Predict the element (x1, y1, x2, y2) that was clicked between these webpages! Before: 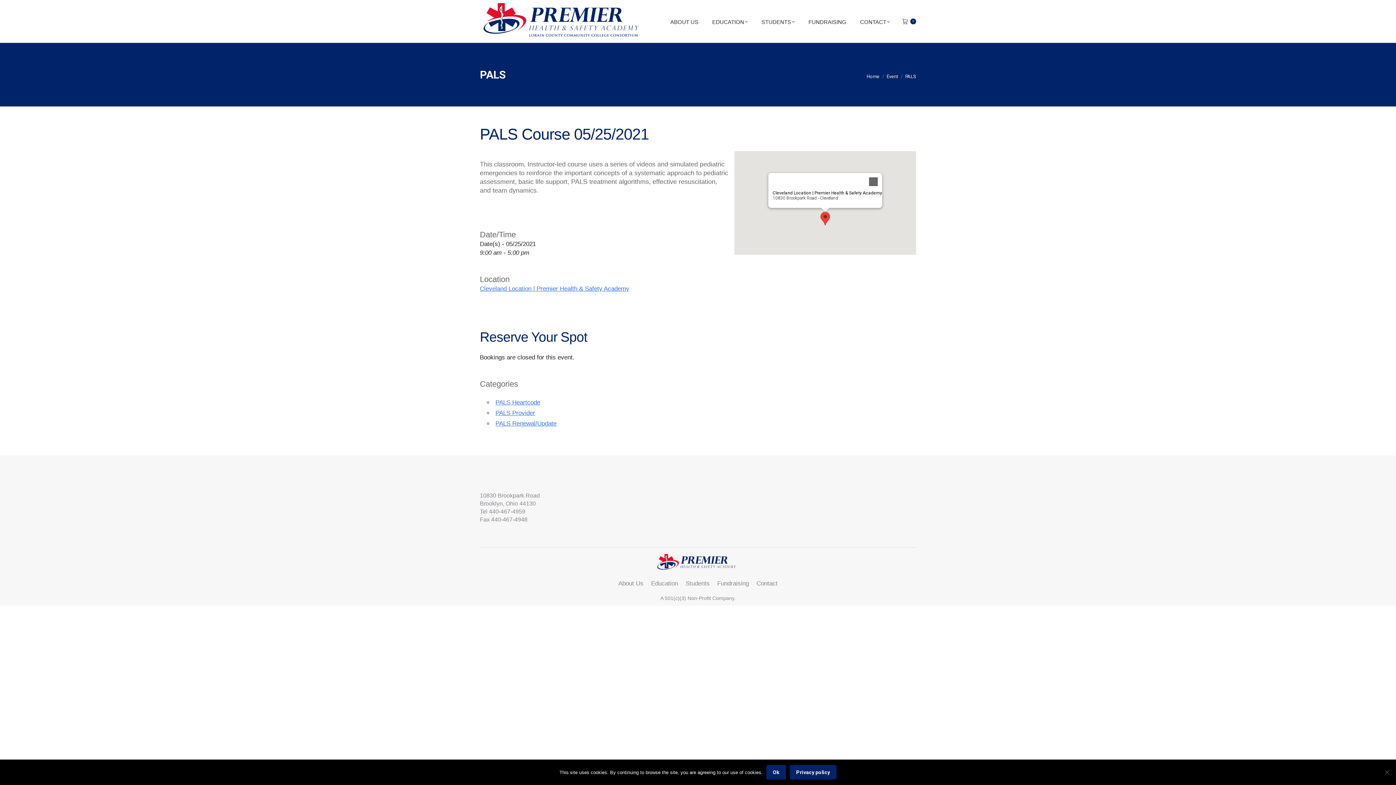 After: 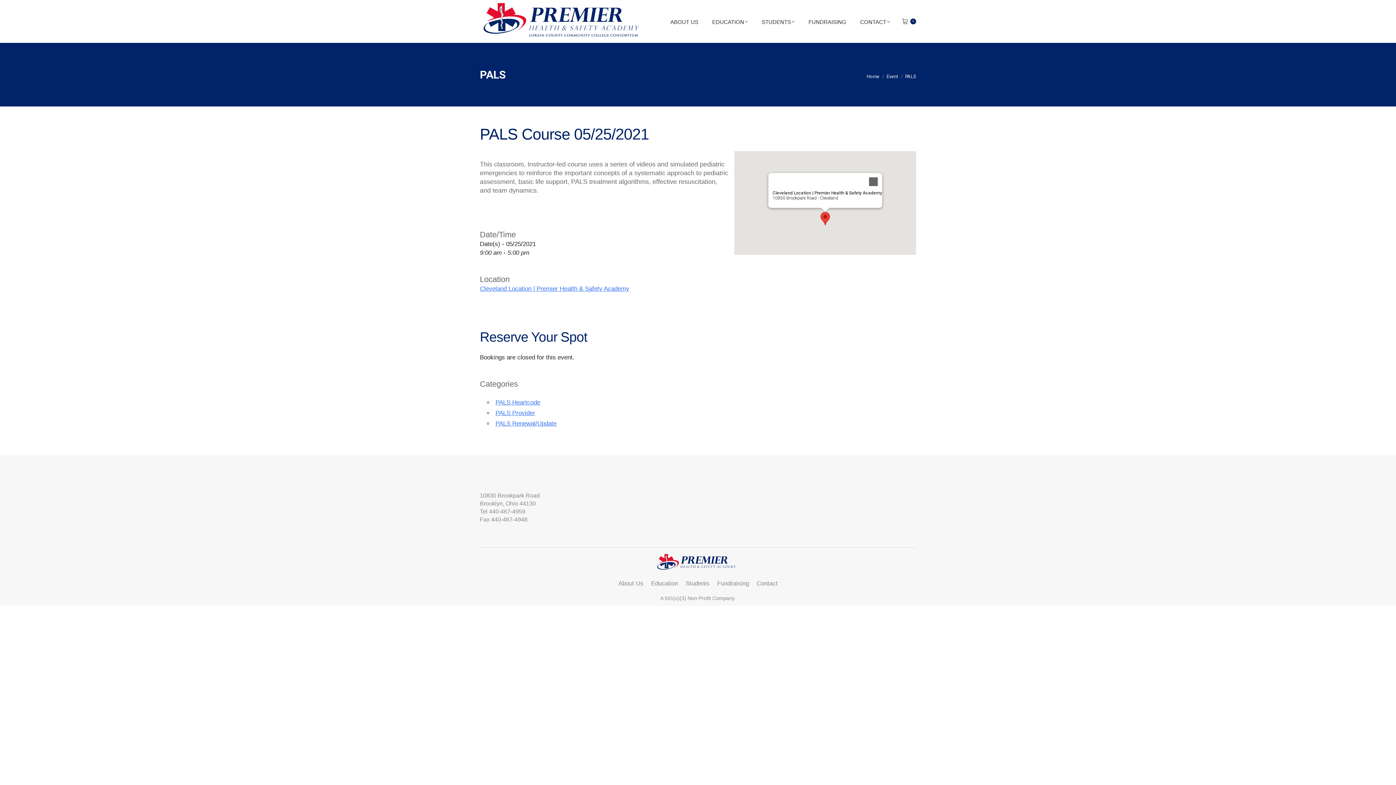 Action: label: Ok bbox: (766, 765, 786, 780)